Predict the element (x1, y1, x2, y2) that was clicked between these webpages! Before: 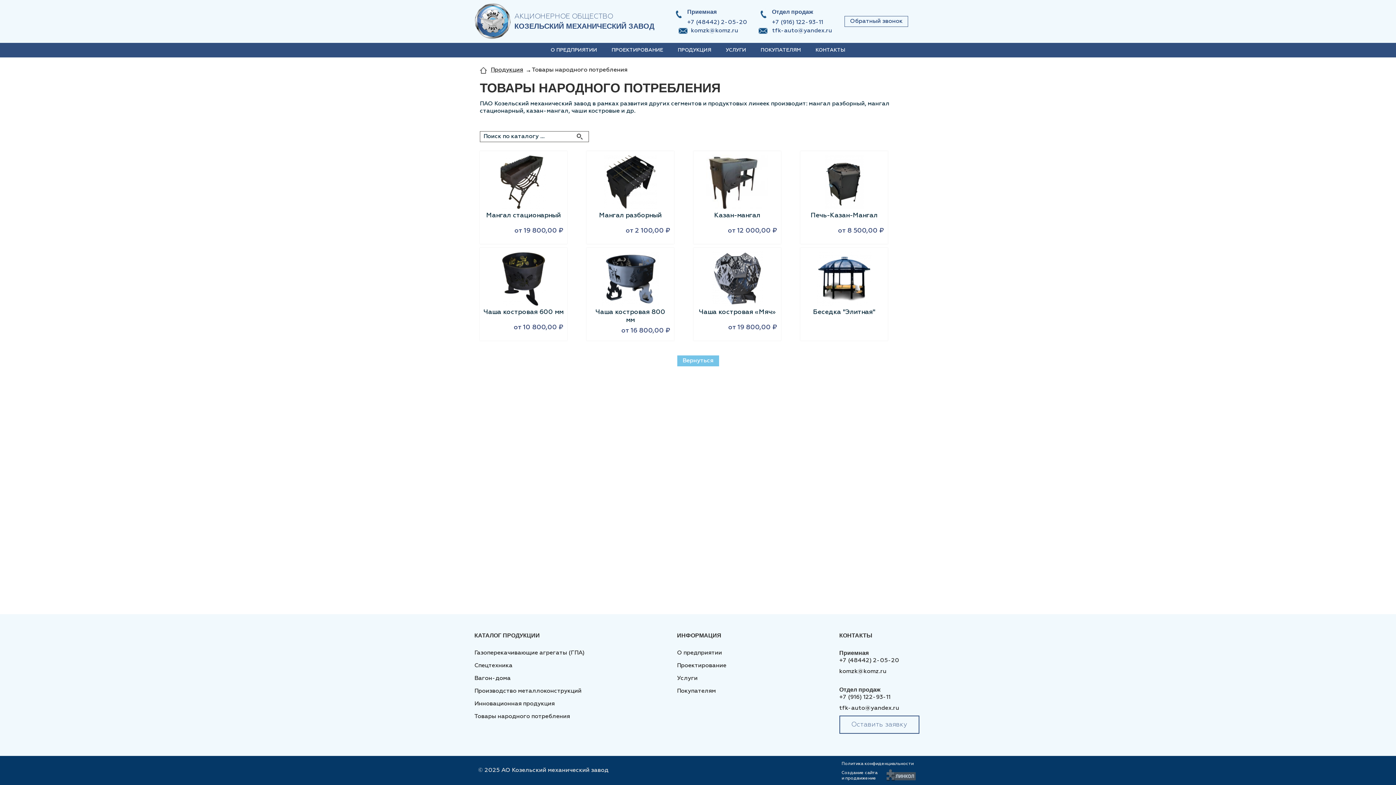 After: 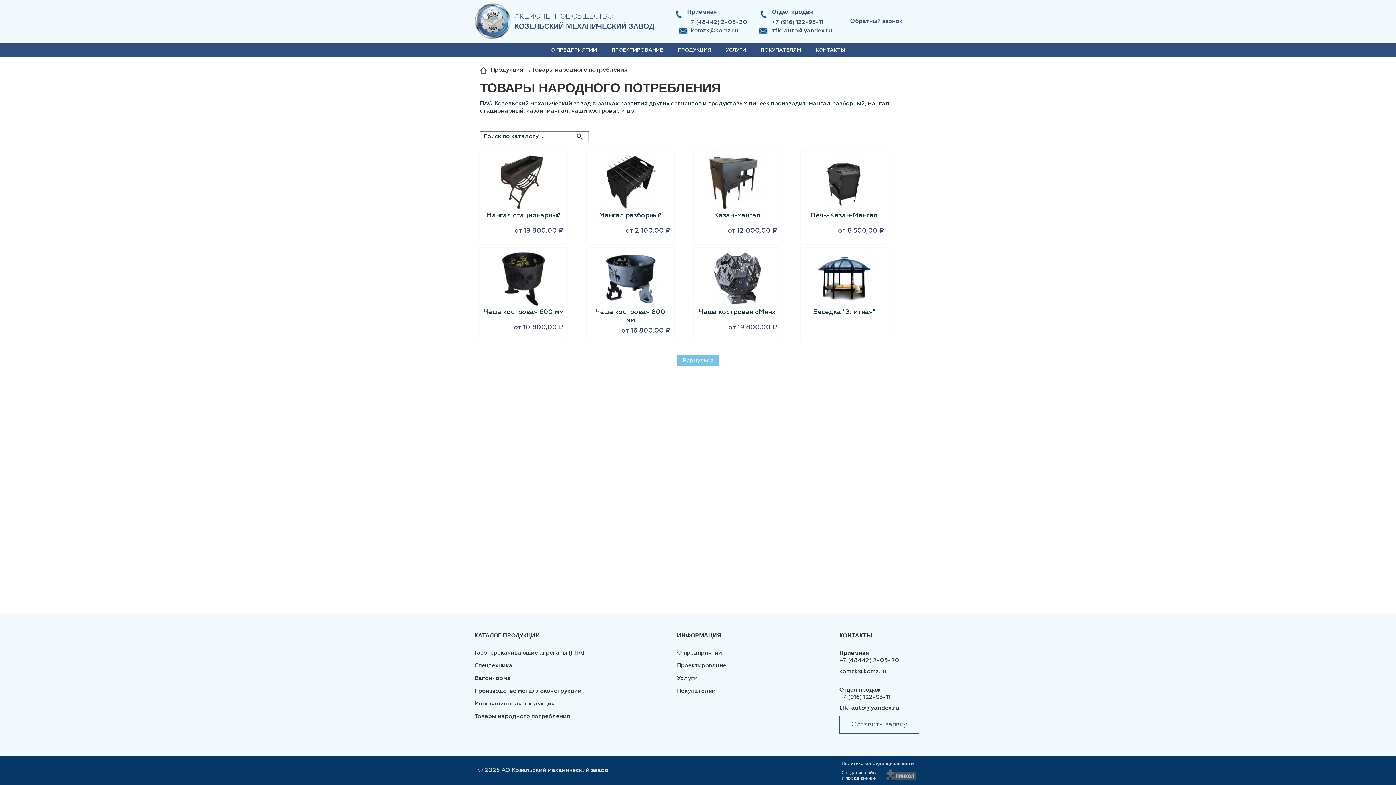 Action: bbox: (570, 127, 589, 145)